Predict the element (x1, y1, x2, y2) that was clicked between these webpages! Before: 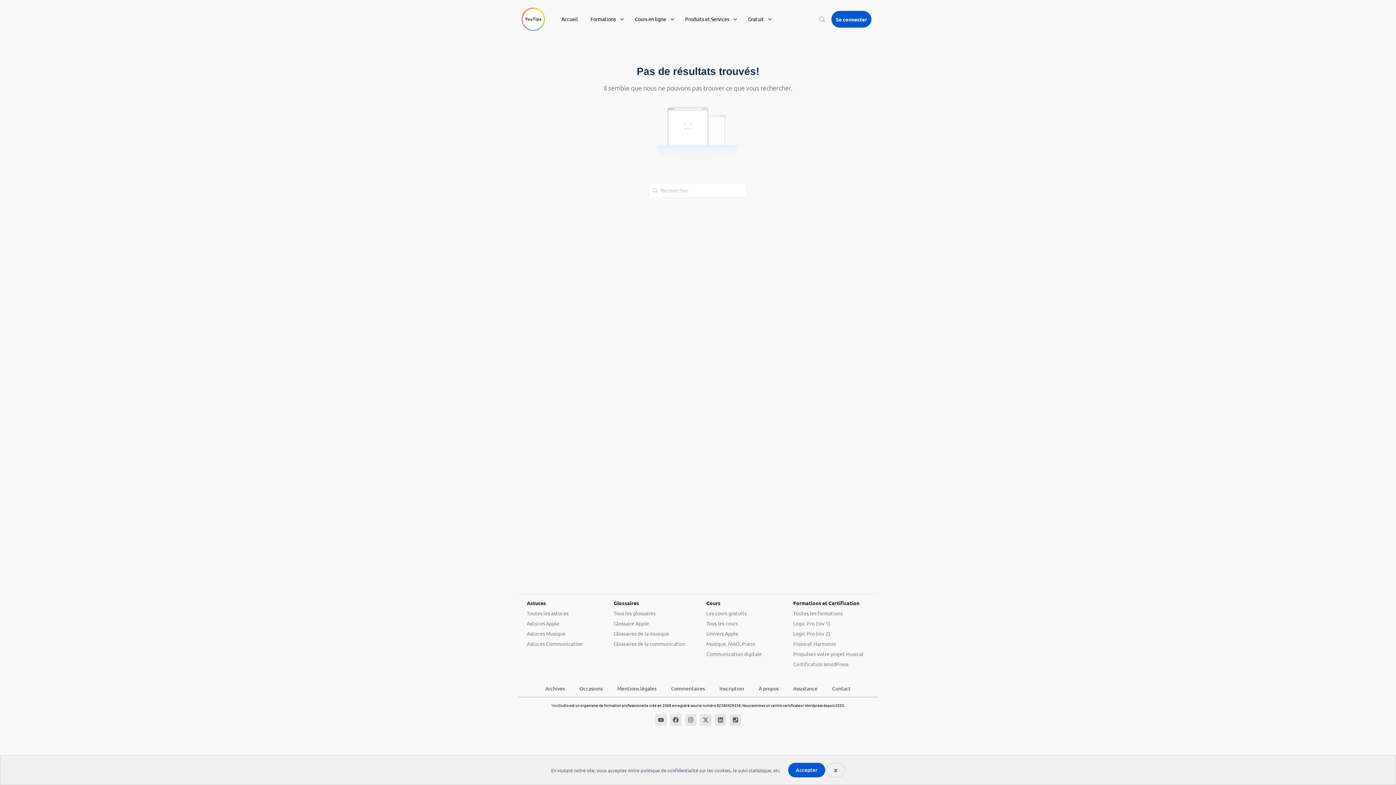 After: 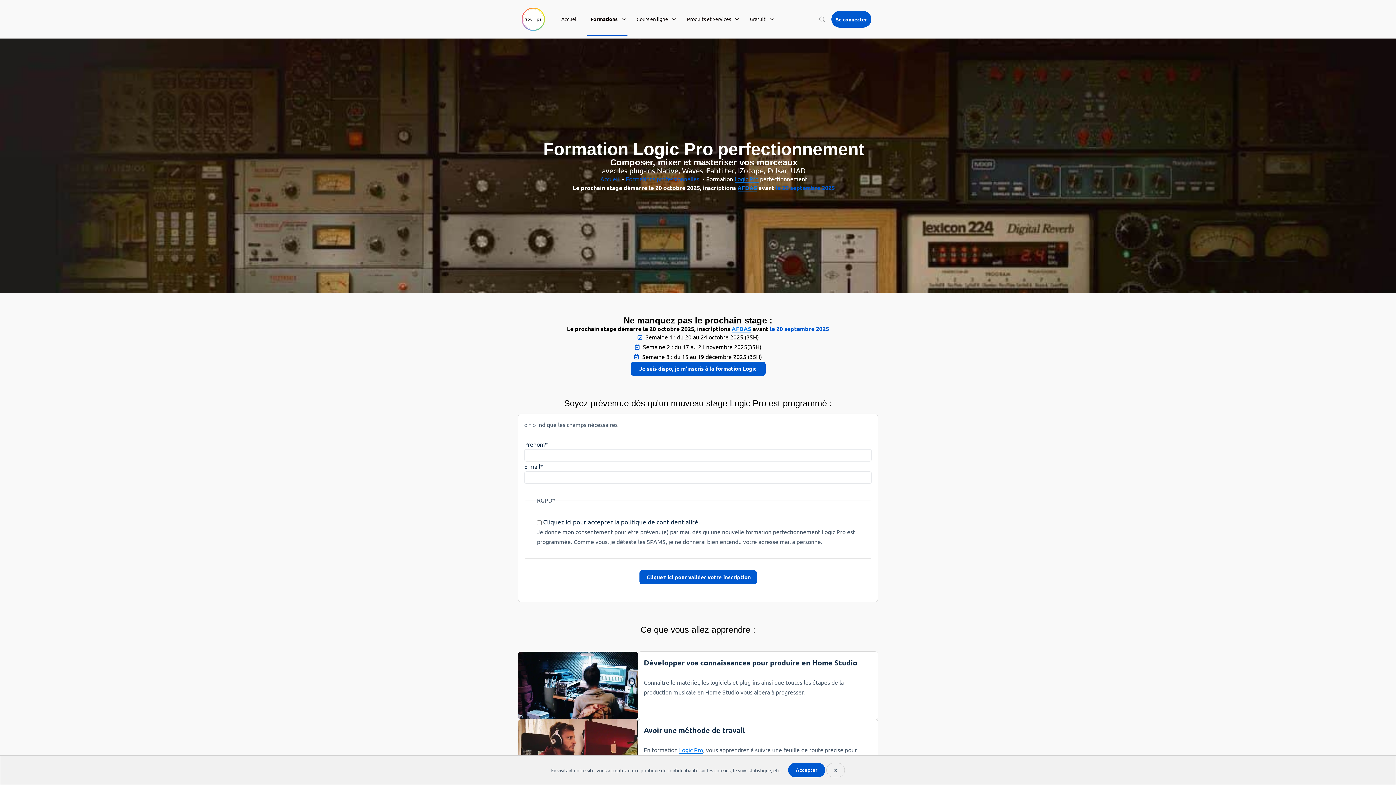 Action: label: Logic Pro (niv 2) bbox: (793, 630, 830, 637)